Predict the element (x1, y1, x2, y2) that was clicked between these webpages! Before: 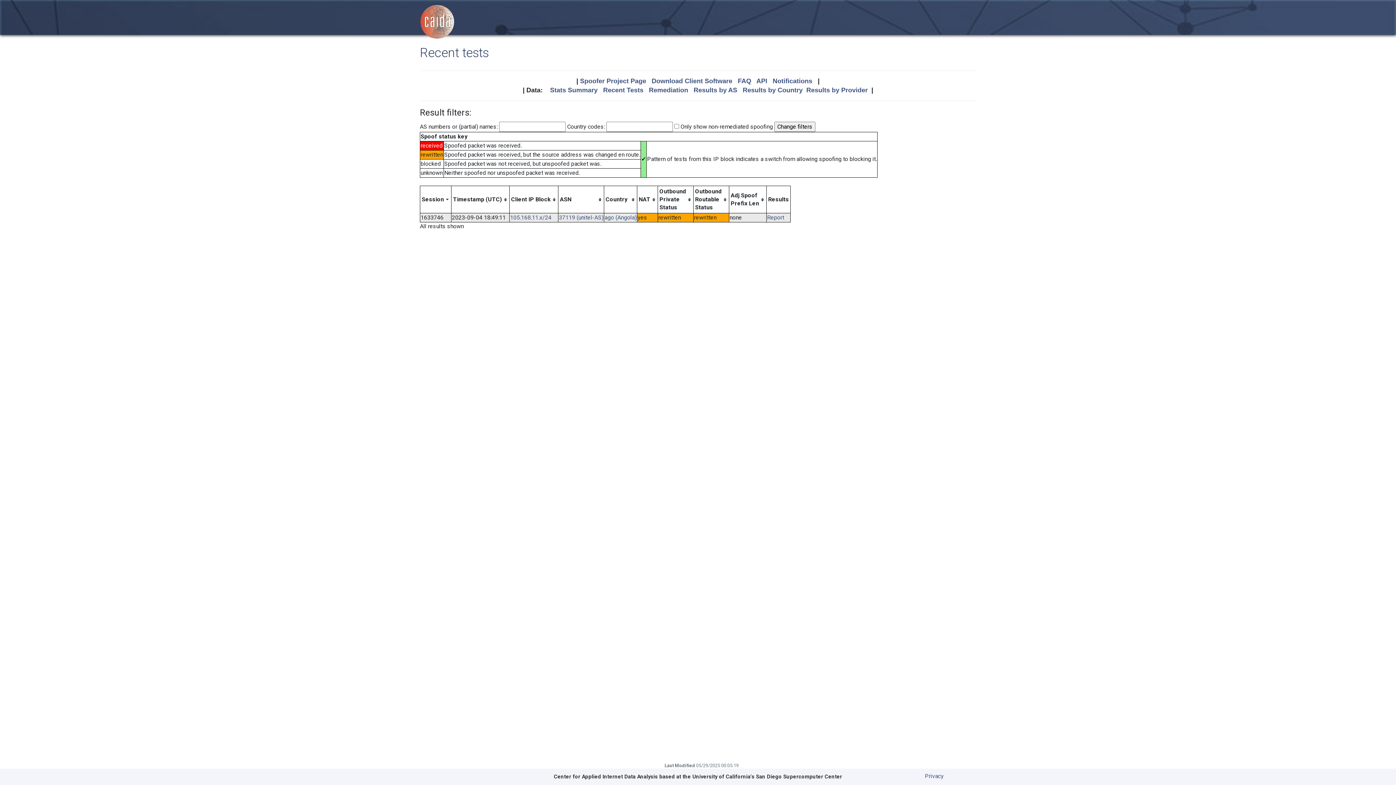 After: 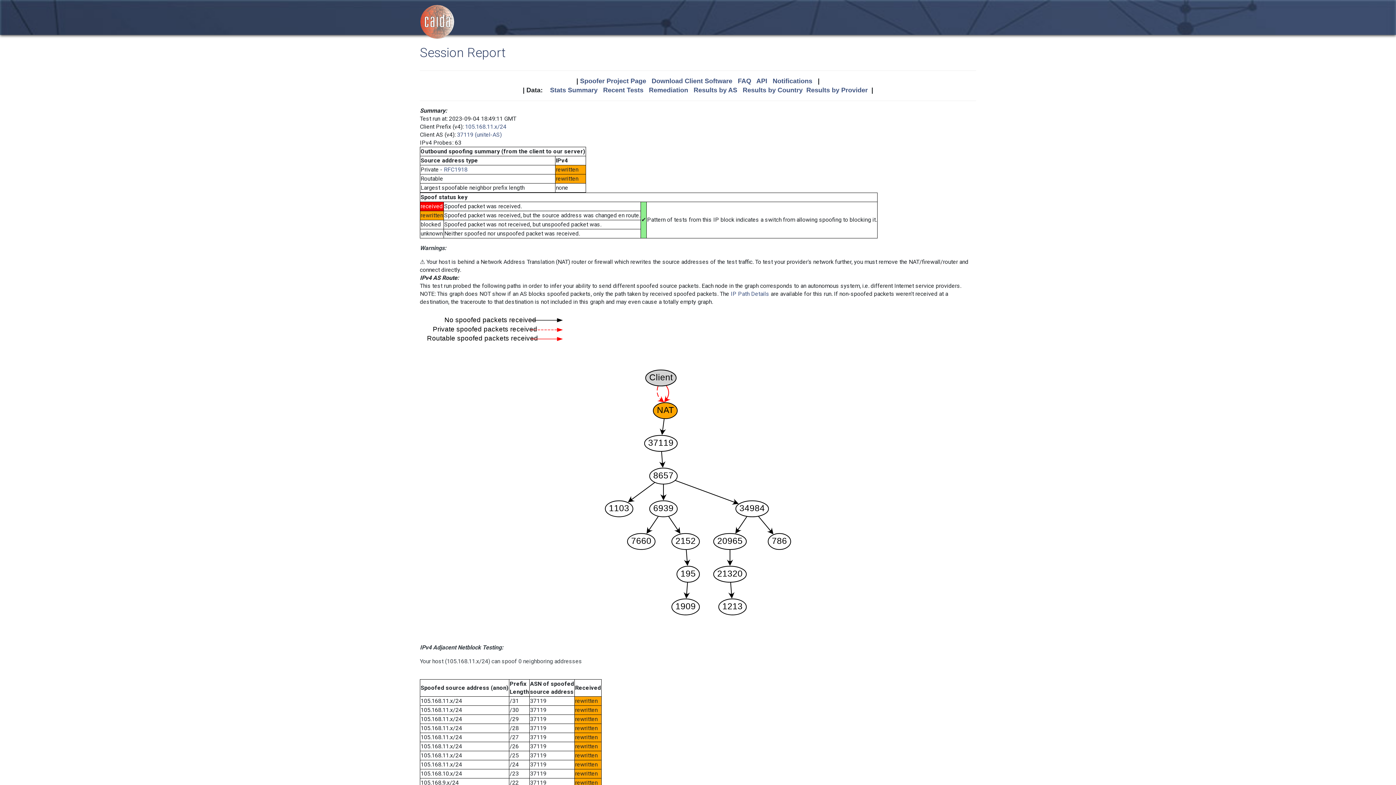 Action: label: Report bbox: (767, 214, 784, 221)